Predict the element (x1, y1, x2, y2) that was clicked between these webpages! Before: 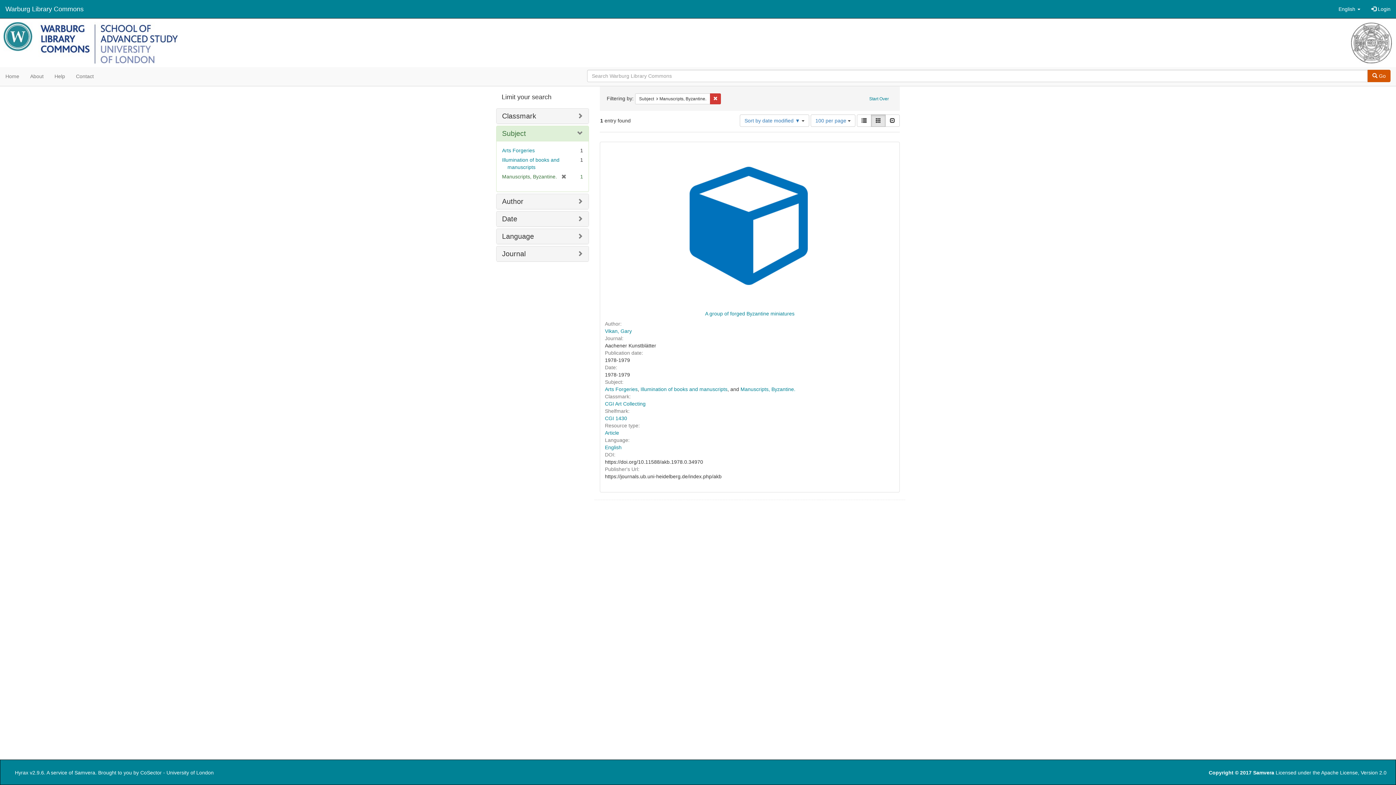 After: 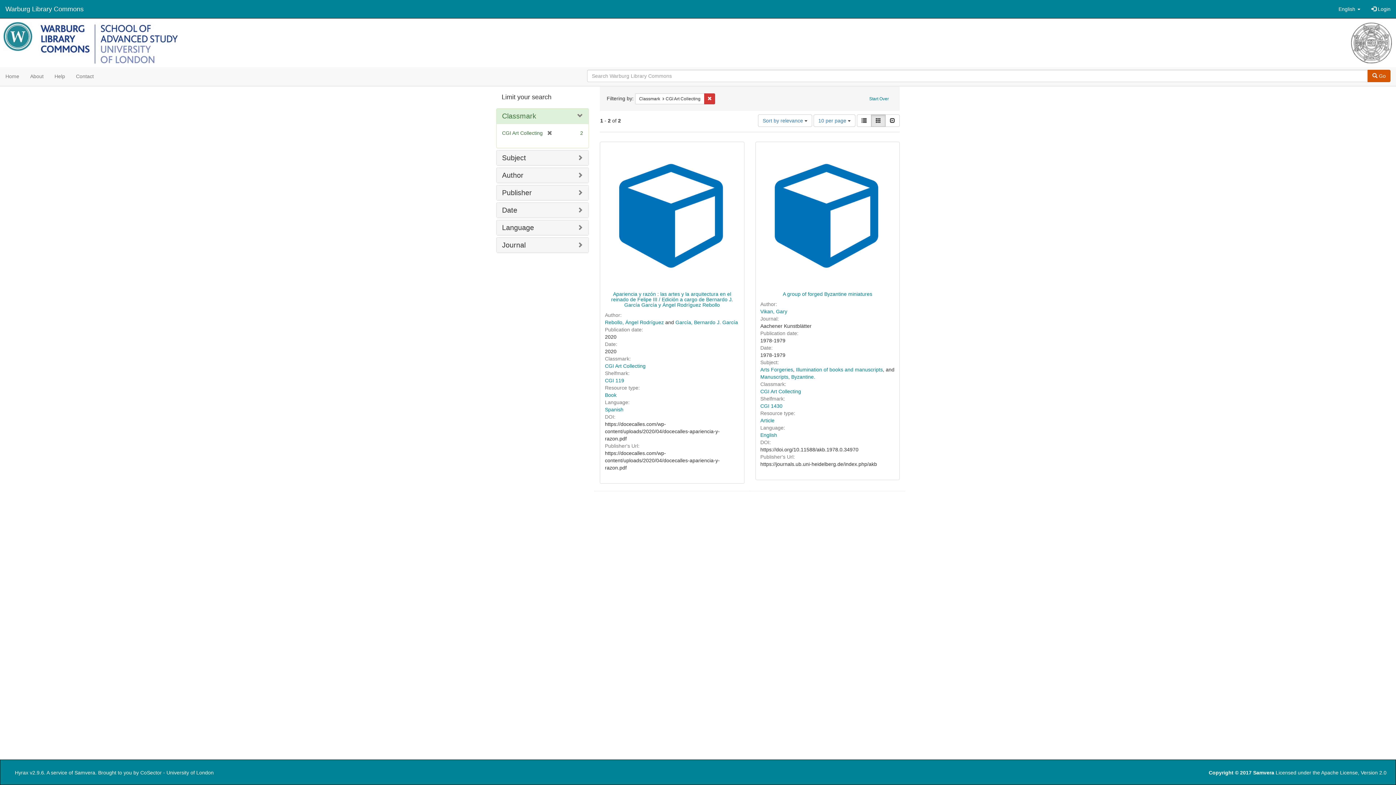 Action: label: CGI Art Collecting bbox: (605, 401, 645, 406)